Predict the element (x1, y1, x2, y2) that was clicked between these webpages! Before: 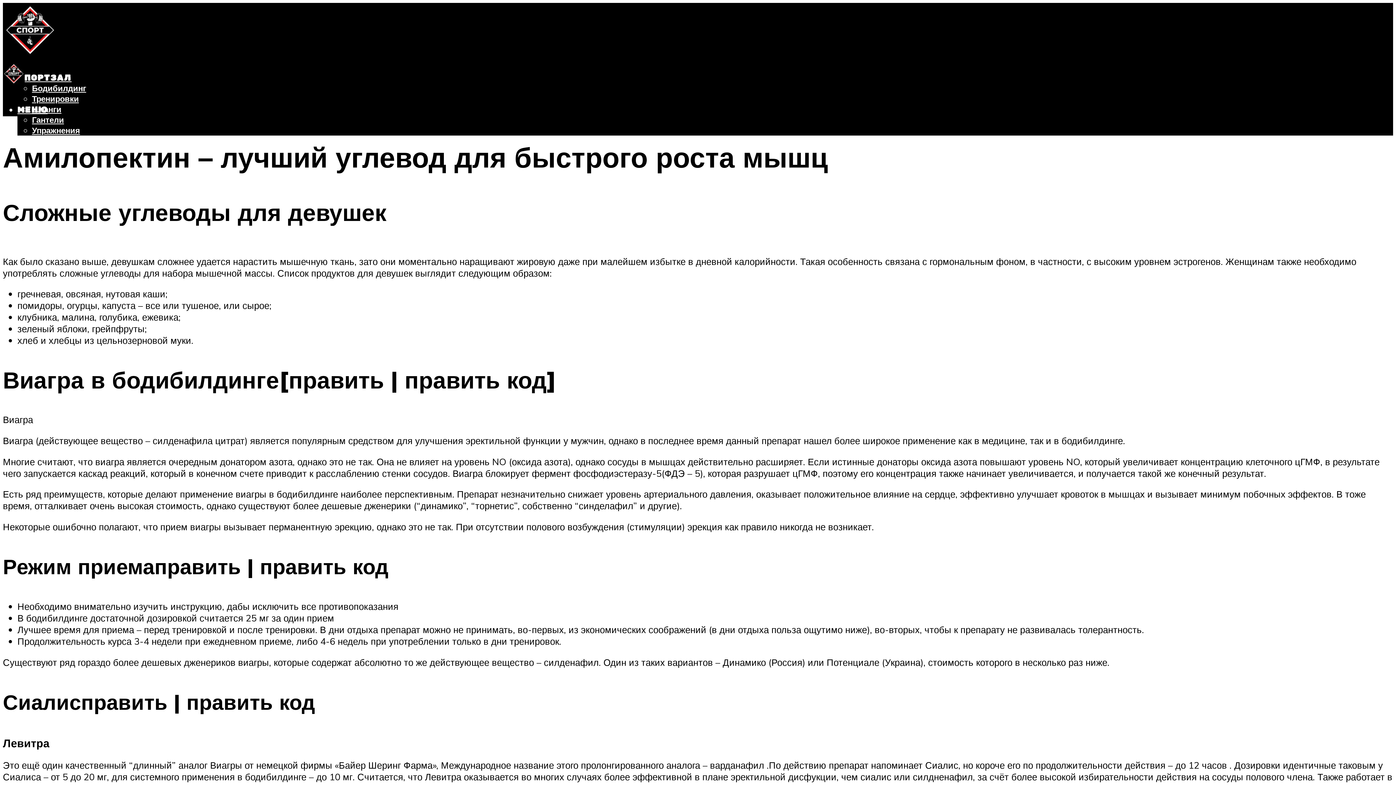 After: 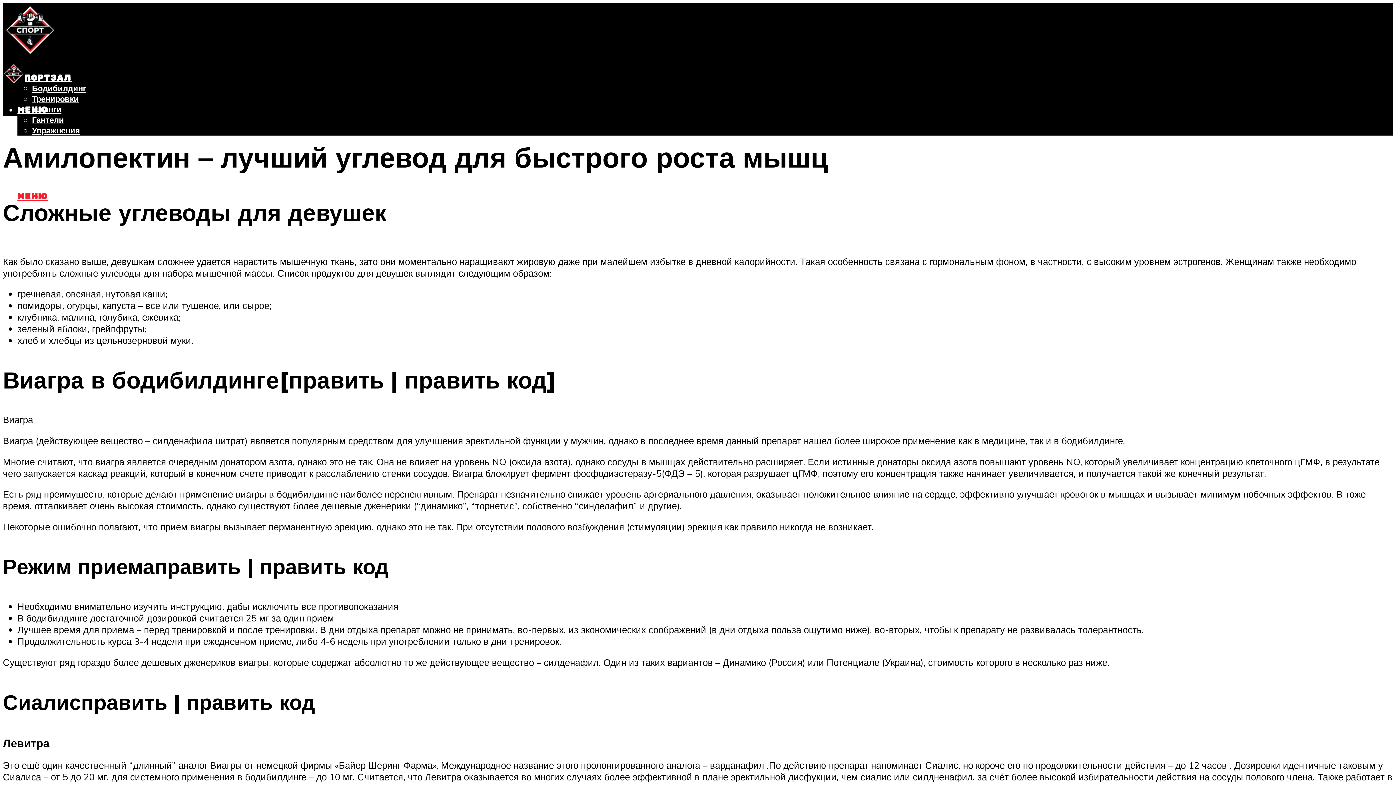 Action: bbox: (17, 191, 47, 201) label: МЕНЮ